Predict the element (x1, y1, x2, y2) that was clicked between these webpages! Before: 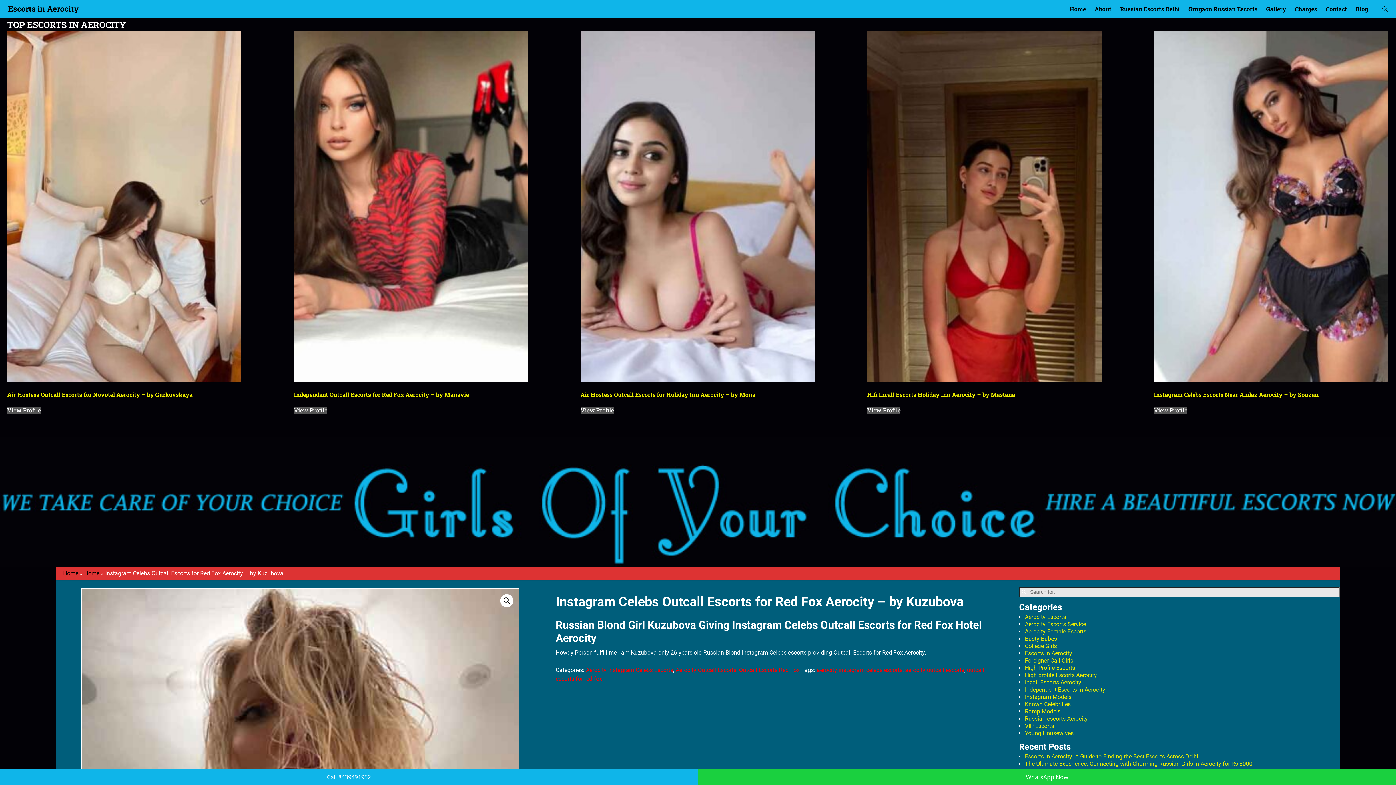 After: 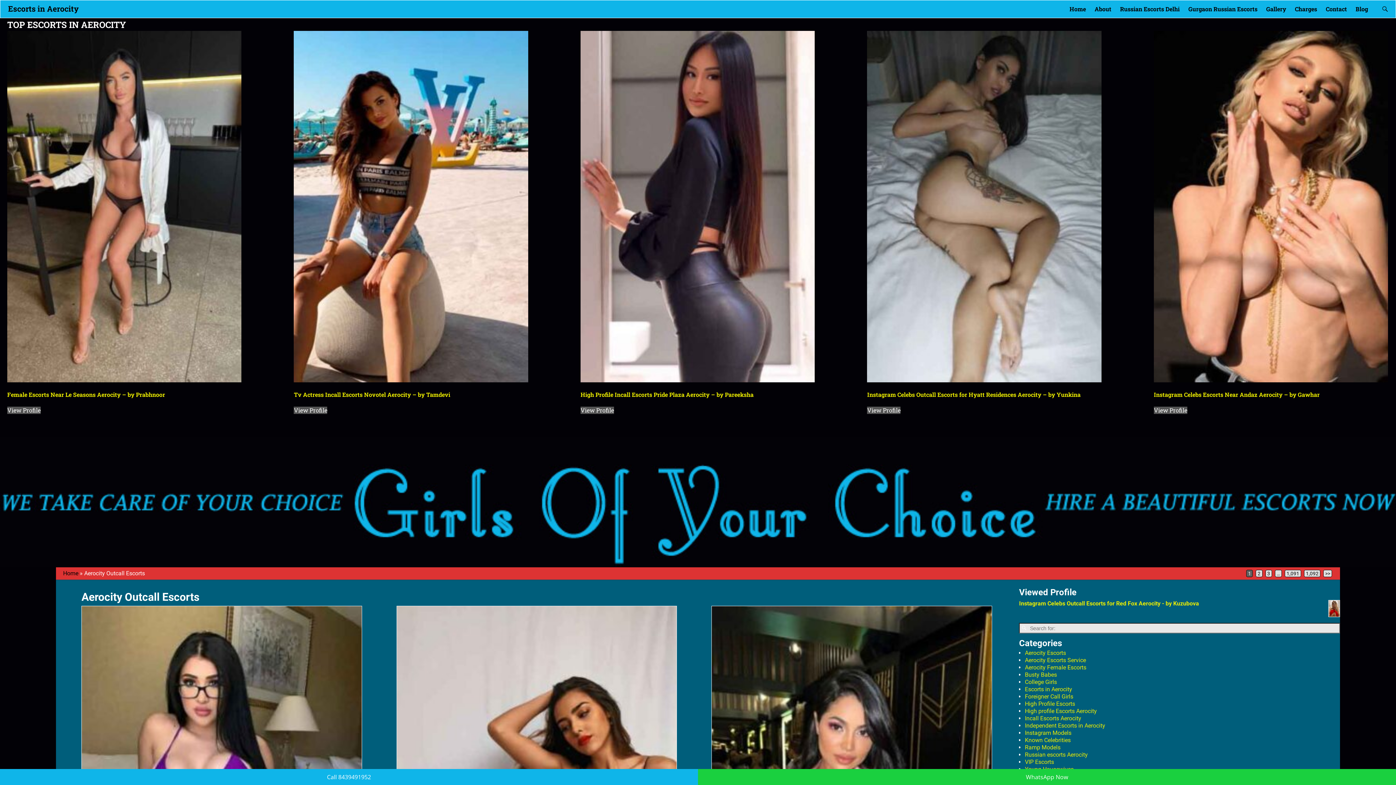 Action: bbox: (675, 666, 736, 673) label: Aerocity Outcall Escorts